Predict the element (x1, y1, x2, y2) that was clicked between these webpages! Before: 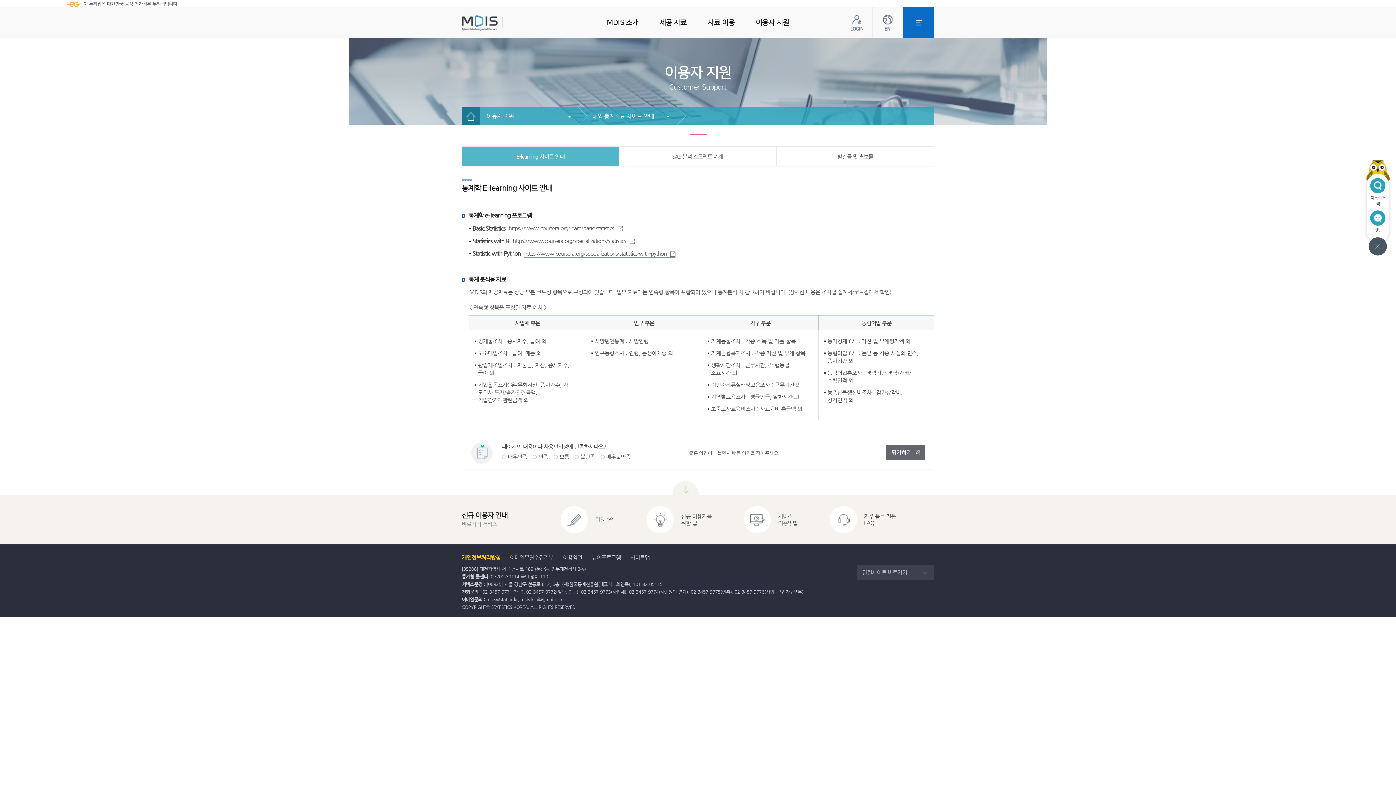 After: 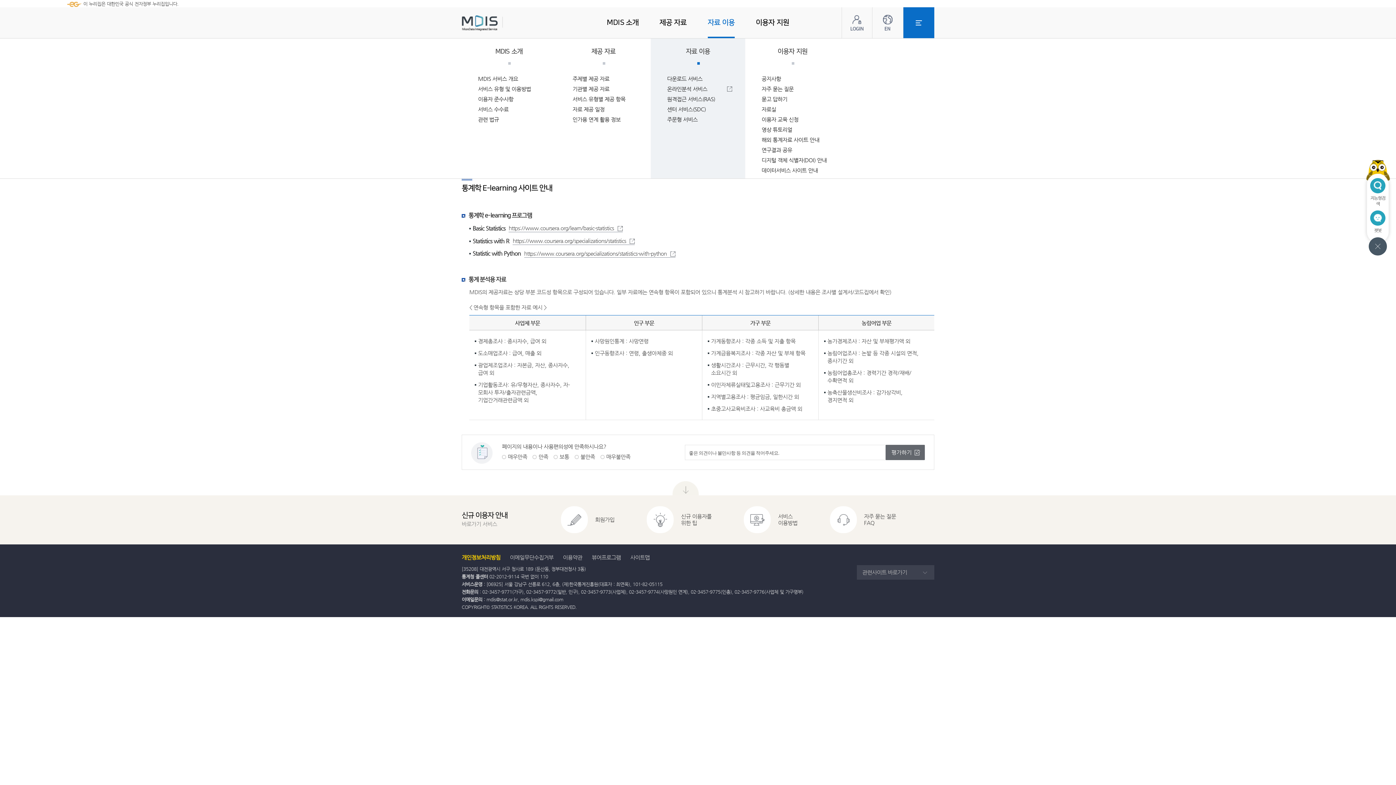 Action: label: 자료 이용 bbox: (697, 7, 745, 38)